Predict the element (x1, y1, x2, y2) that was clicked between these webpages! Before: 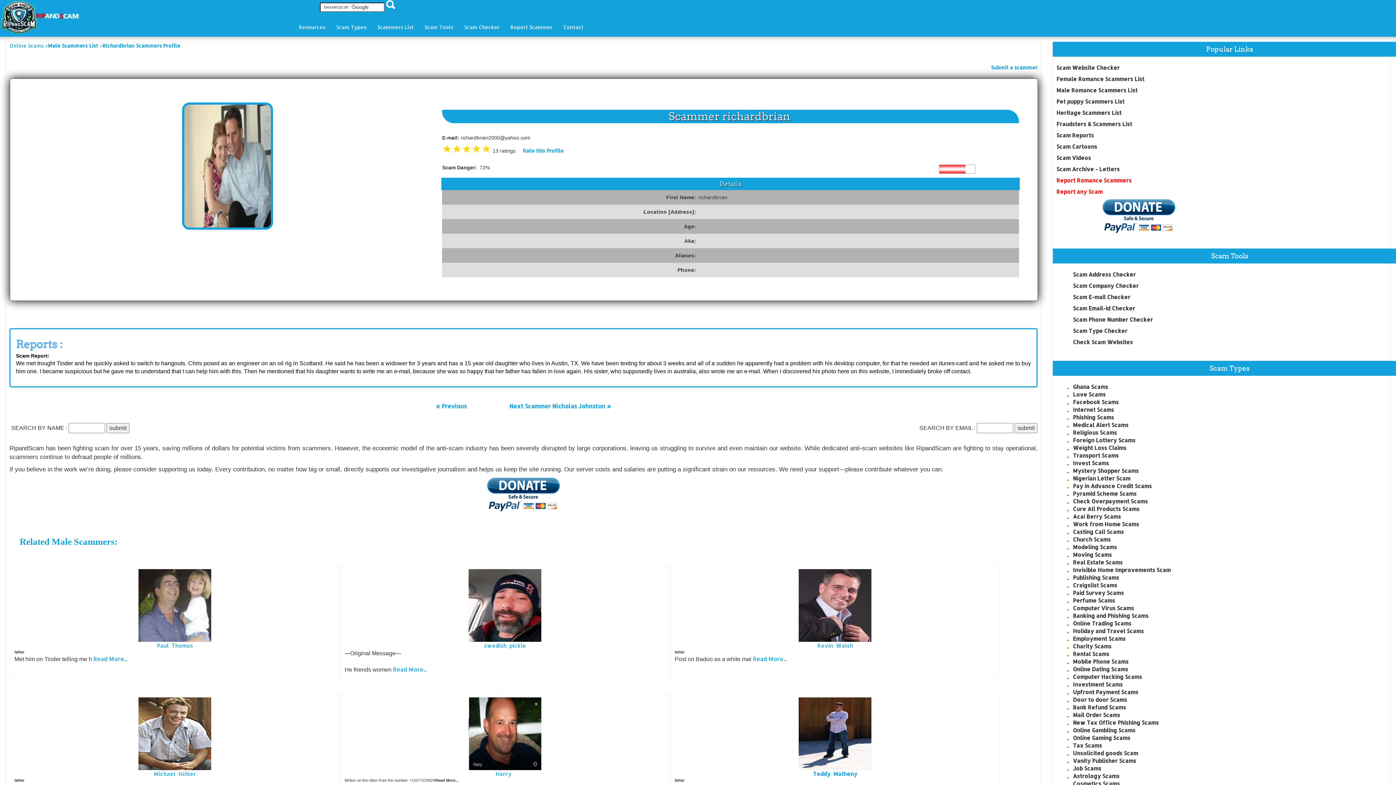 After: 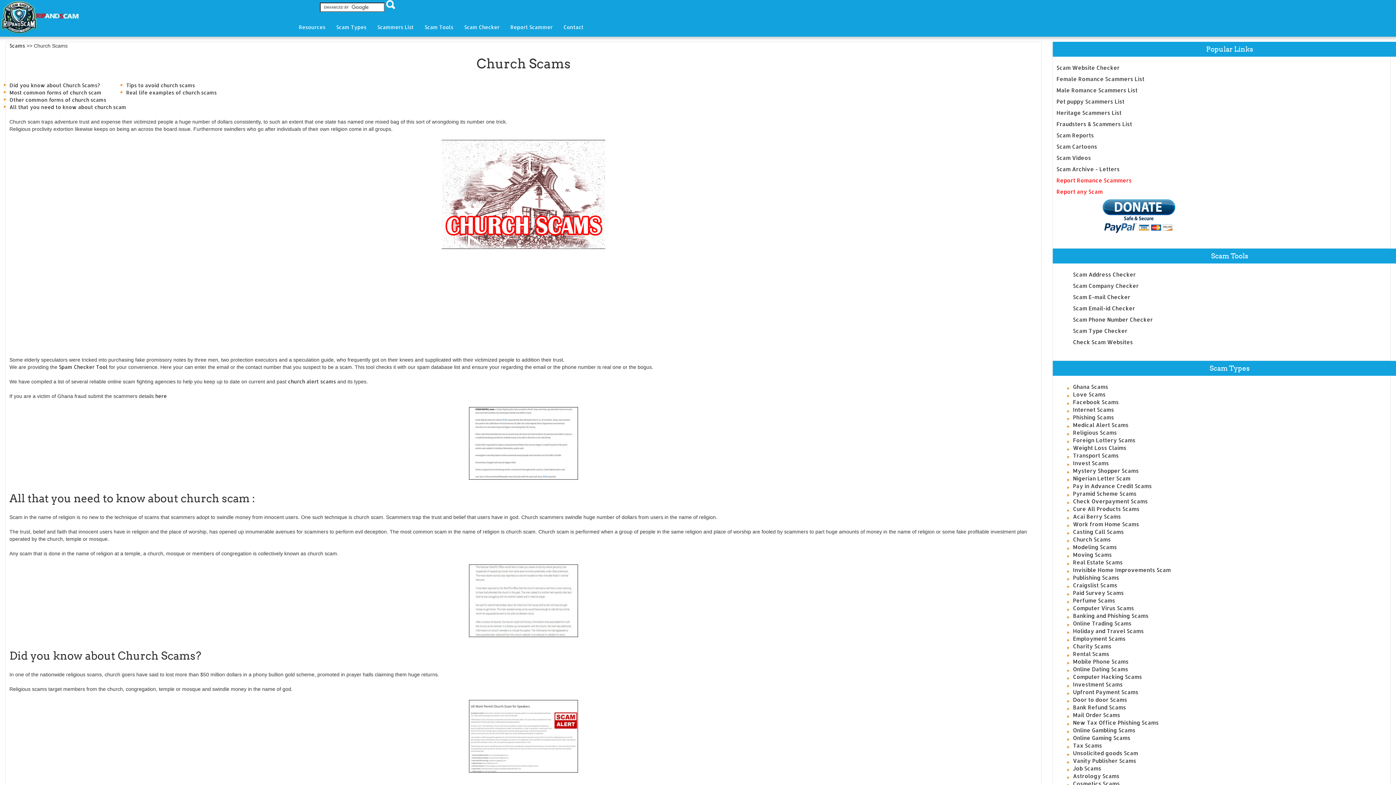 Action: bbox: (1073, 536, 1111, 543) label: Church Scams